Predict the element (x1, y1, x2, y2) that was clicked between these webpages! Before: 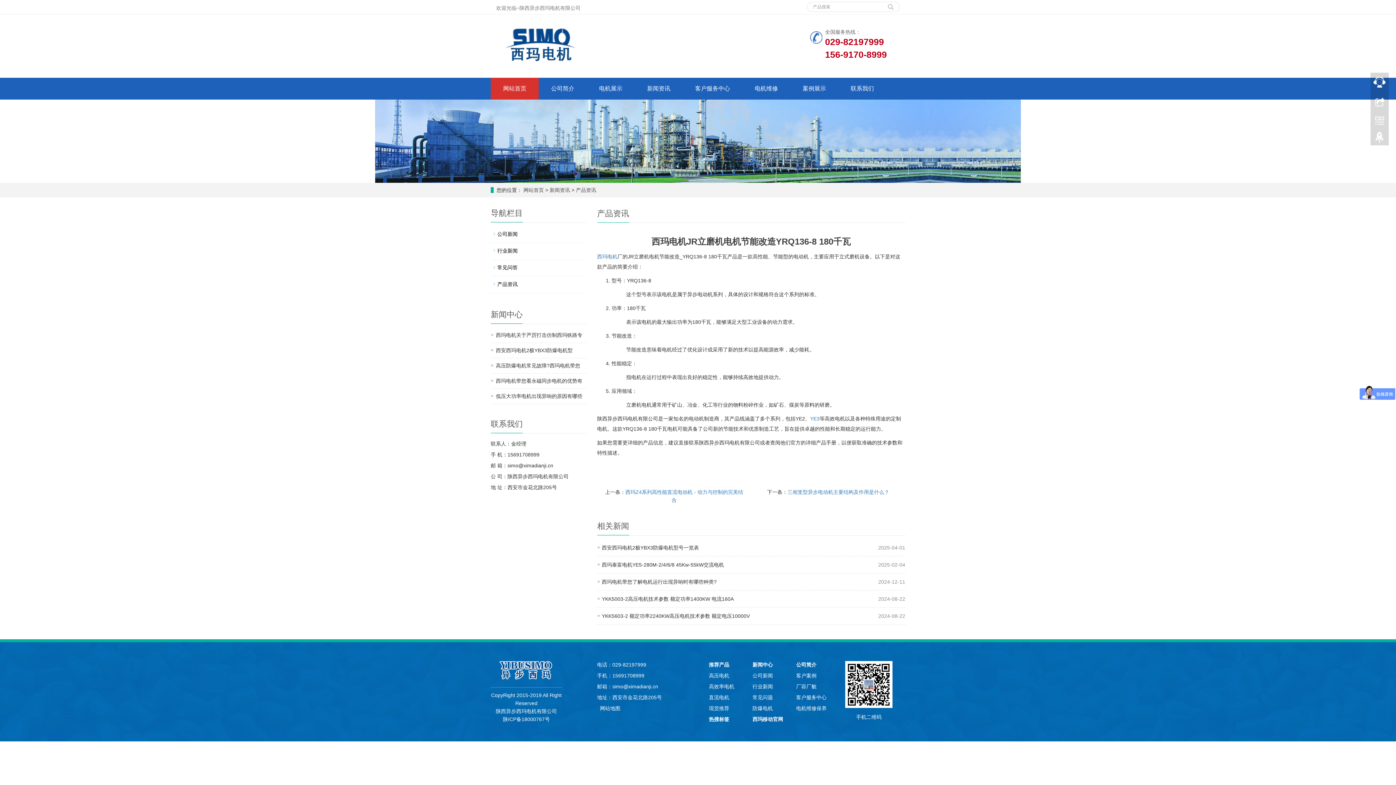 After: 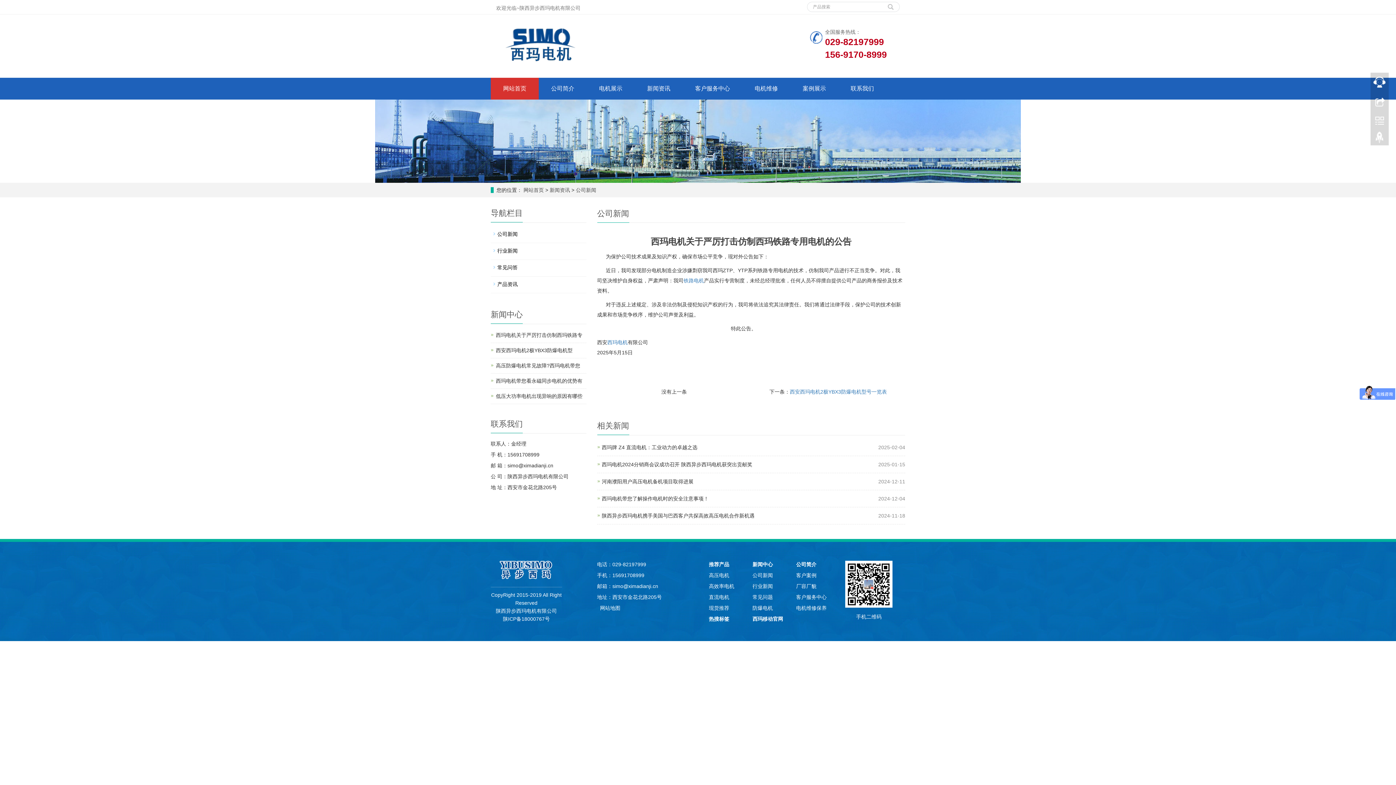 Action: bbox: (496, 332, 582, 338) label: 西玛电机关于严厉打击仿制西玛铁路专